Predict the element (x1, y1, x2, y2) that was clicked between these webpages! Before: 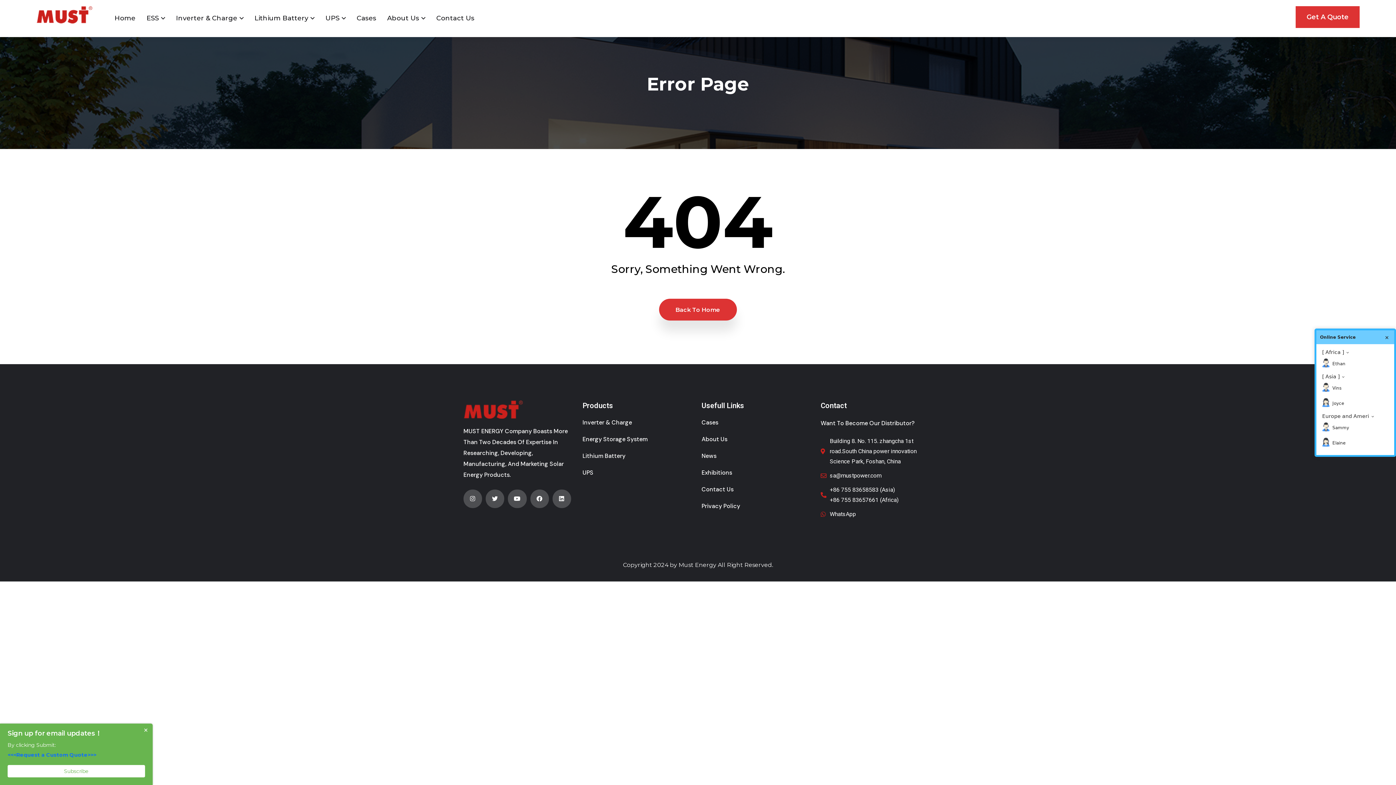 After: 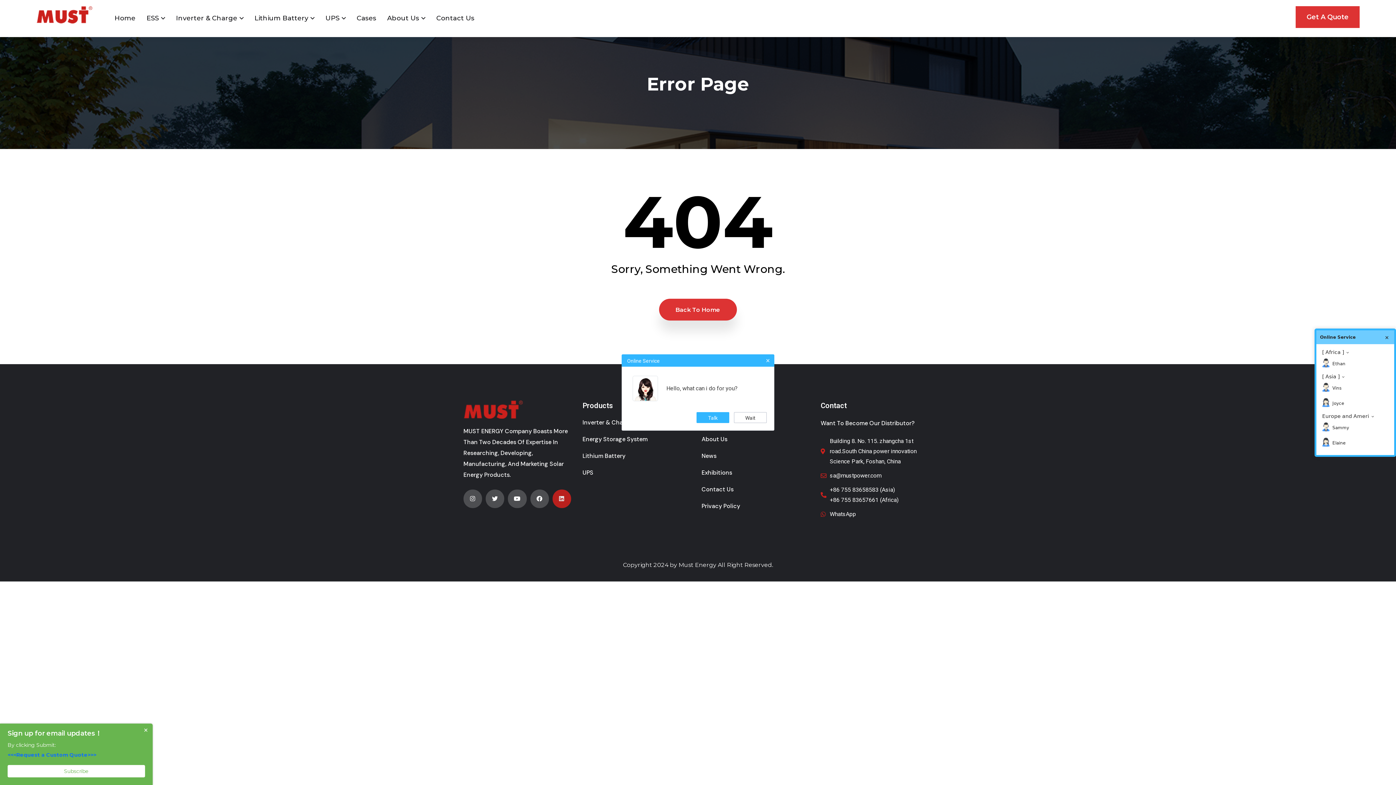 Action: bbox: (552, 489, 571, 508) label: Linkedin